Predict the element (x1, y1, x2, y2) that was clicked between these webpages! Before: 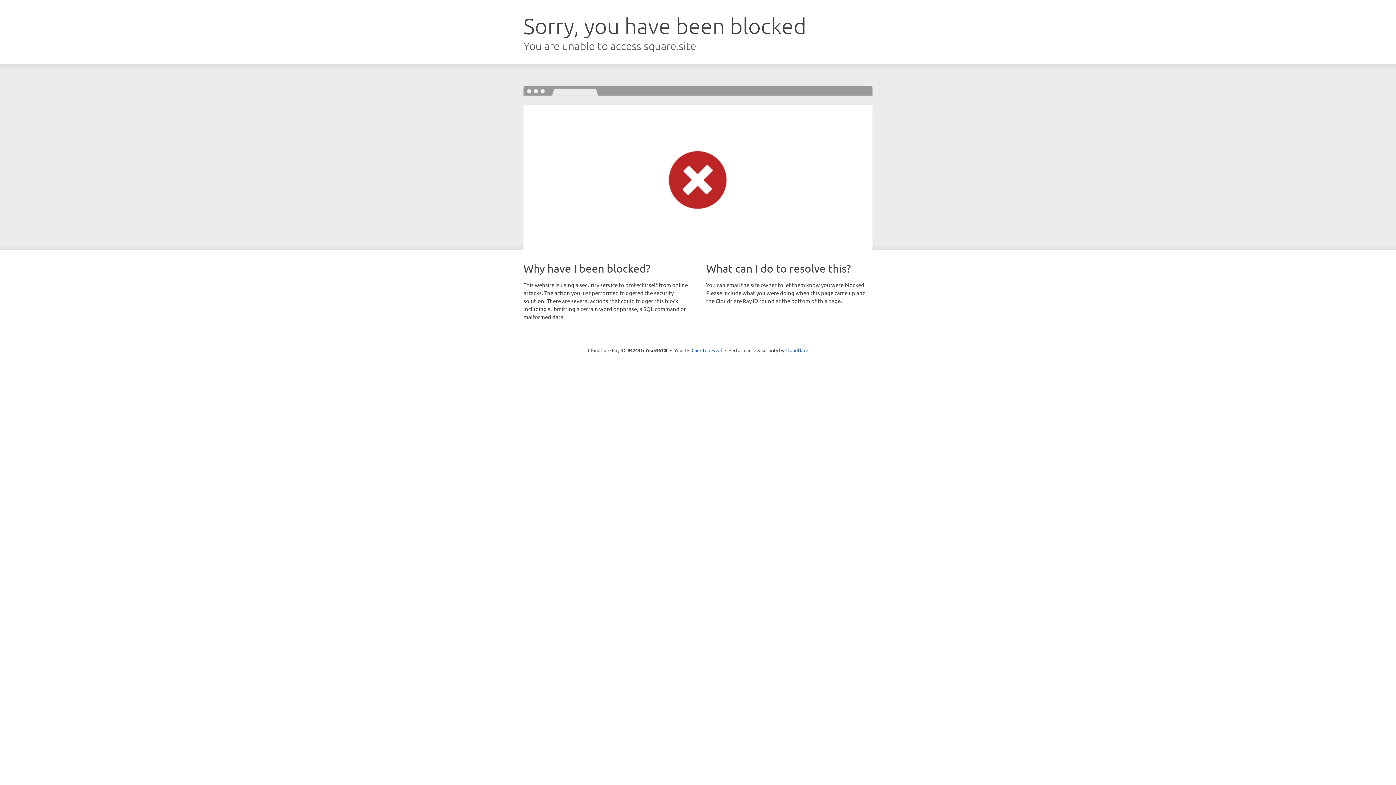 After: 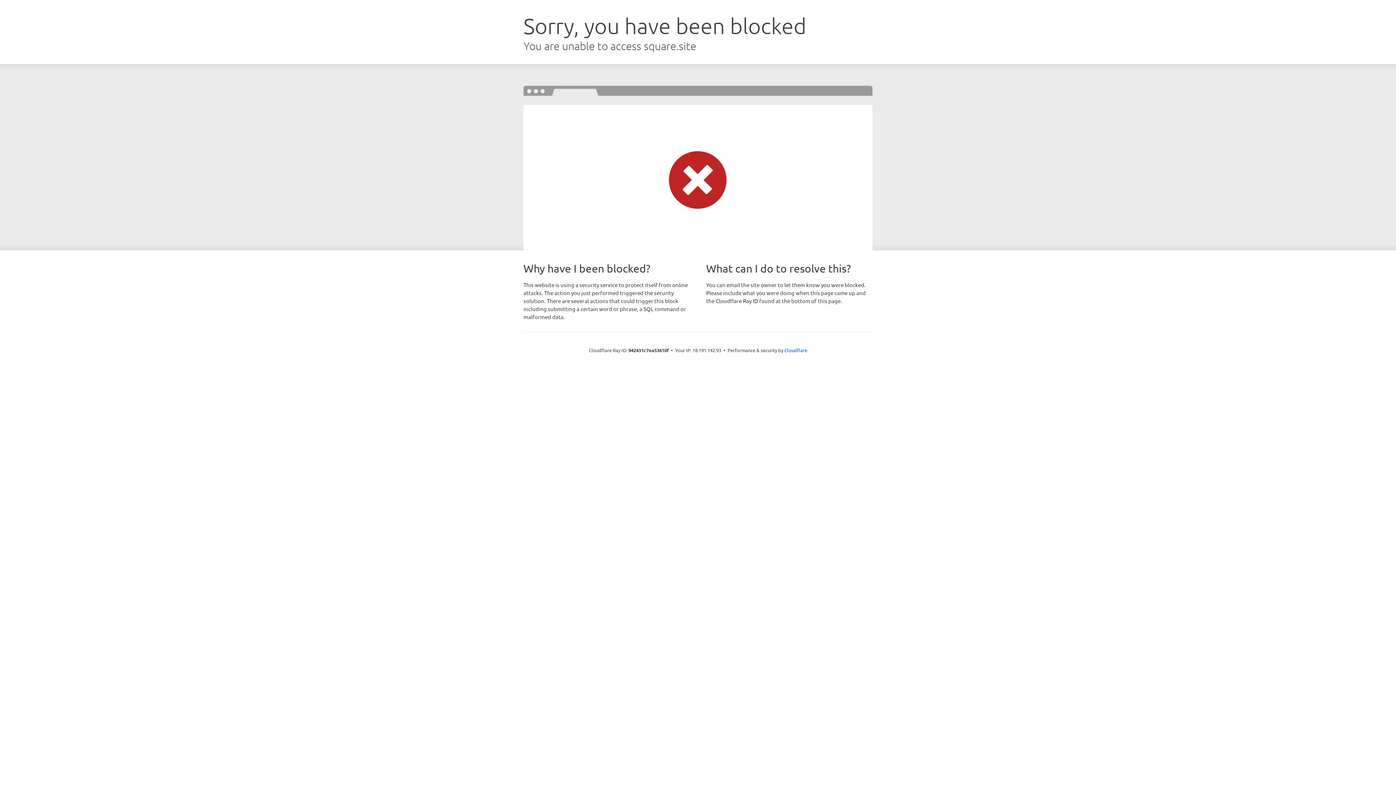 Action: bbox: (691, 346, 722, 353) label: Click to reveal